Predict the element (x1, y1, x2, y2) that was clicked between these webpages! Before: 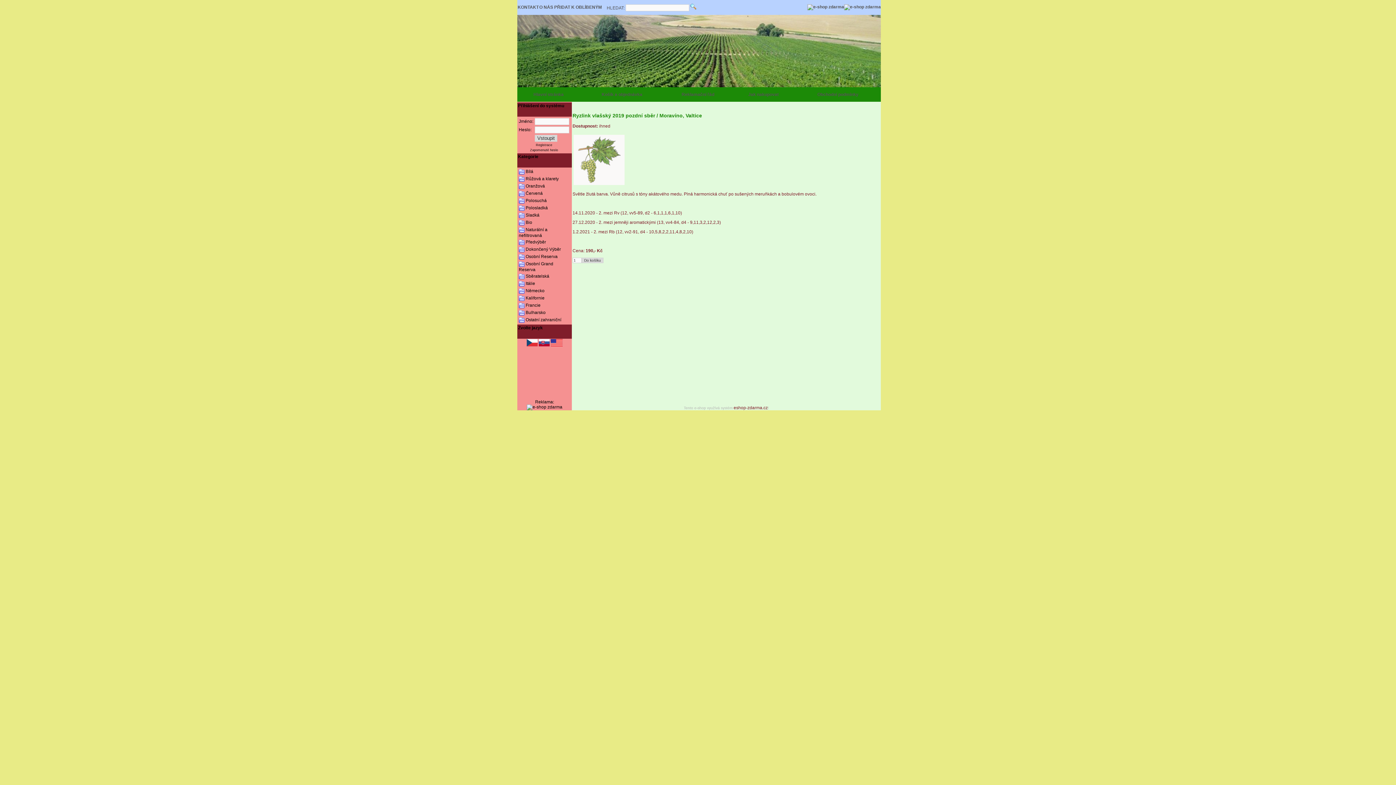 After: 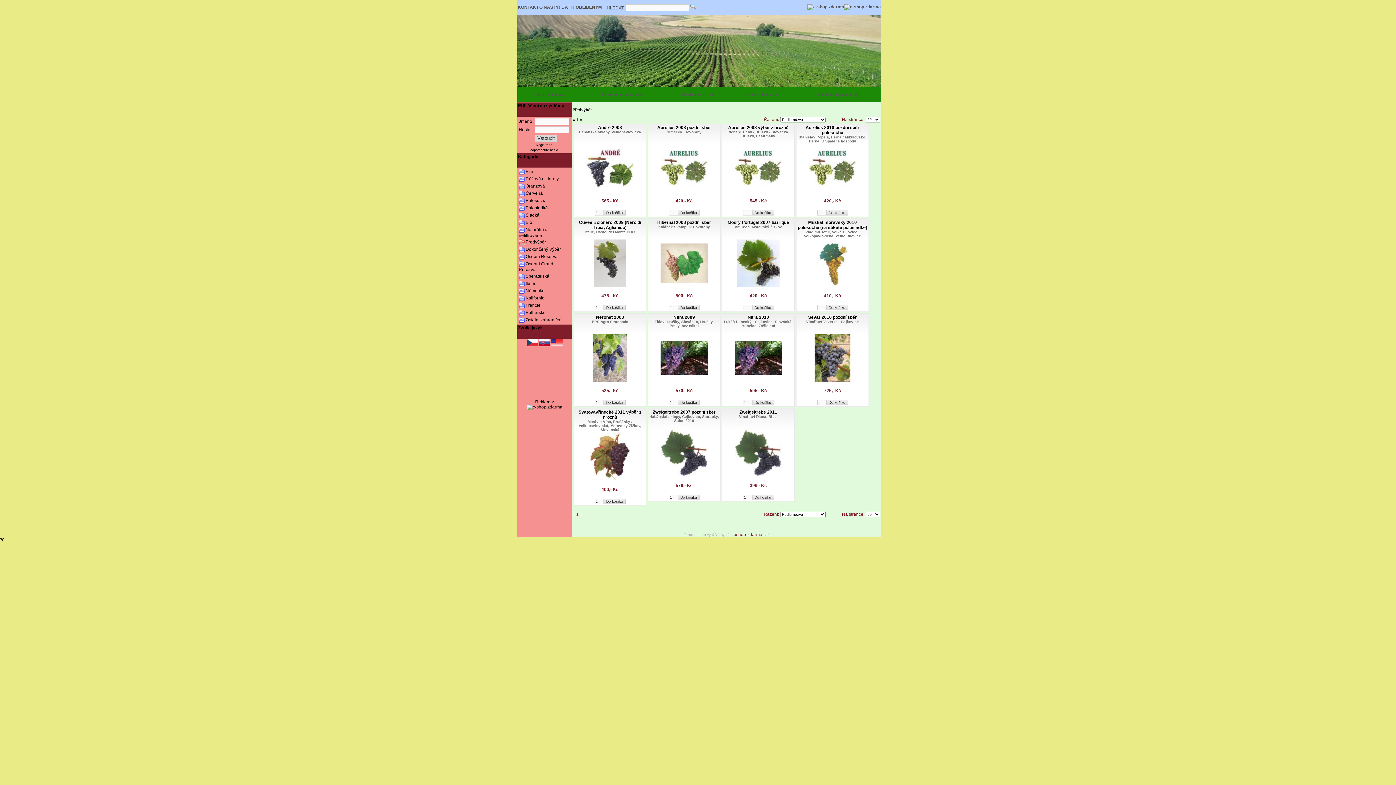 Action: bbox: (525, 239, 546, 244) label: Předvýběr